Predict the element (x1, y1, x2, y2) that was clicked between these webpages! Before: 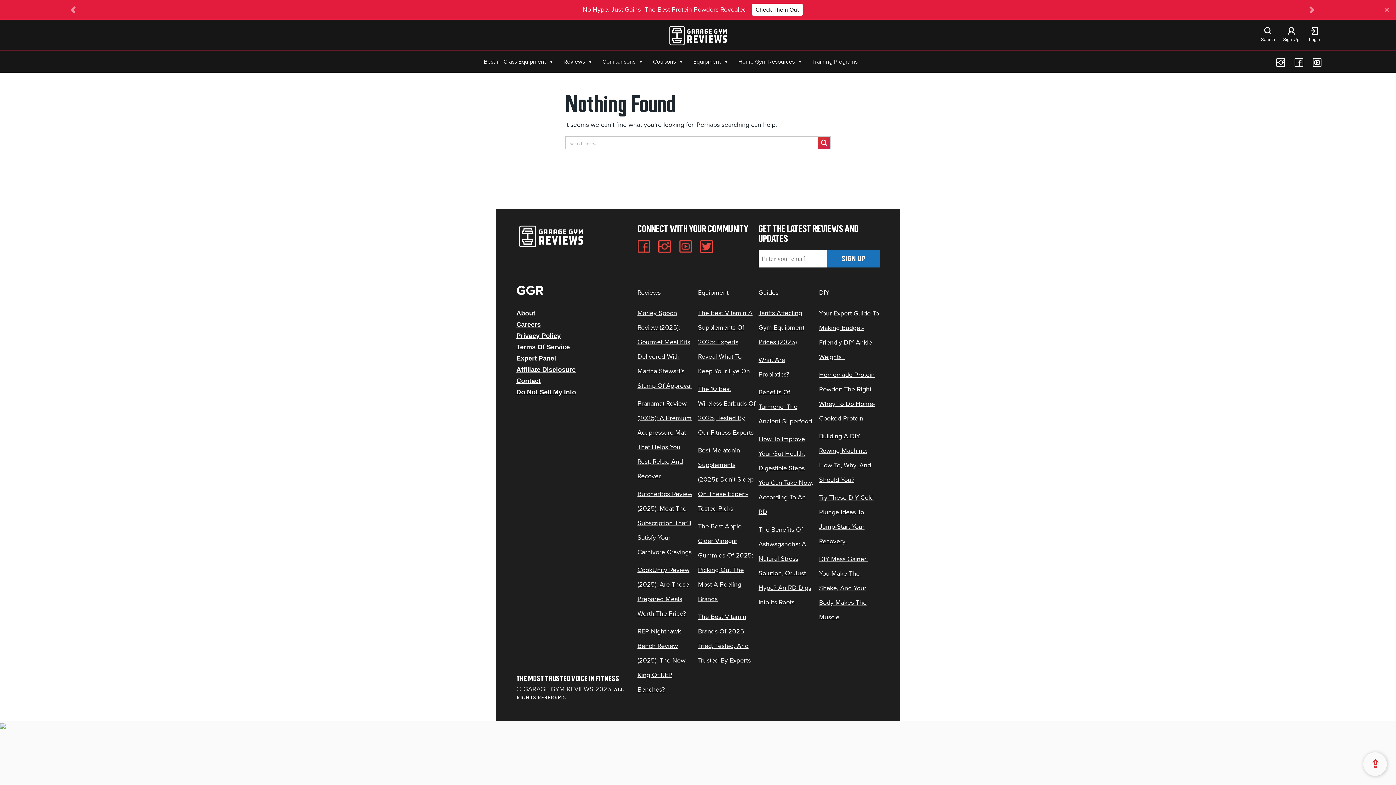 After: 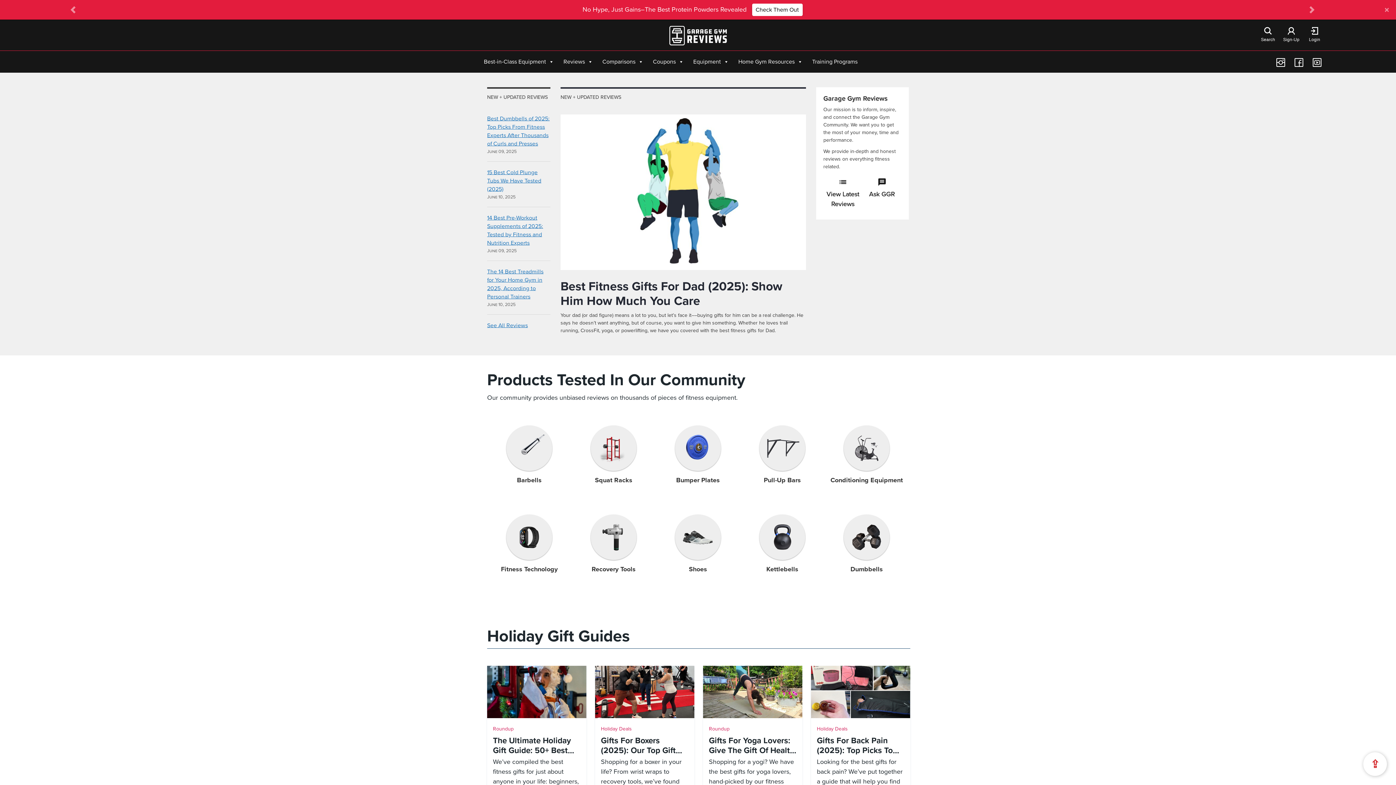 Action: bbox: (663, 29, 732, 39)